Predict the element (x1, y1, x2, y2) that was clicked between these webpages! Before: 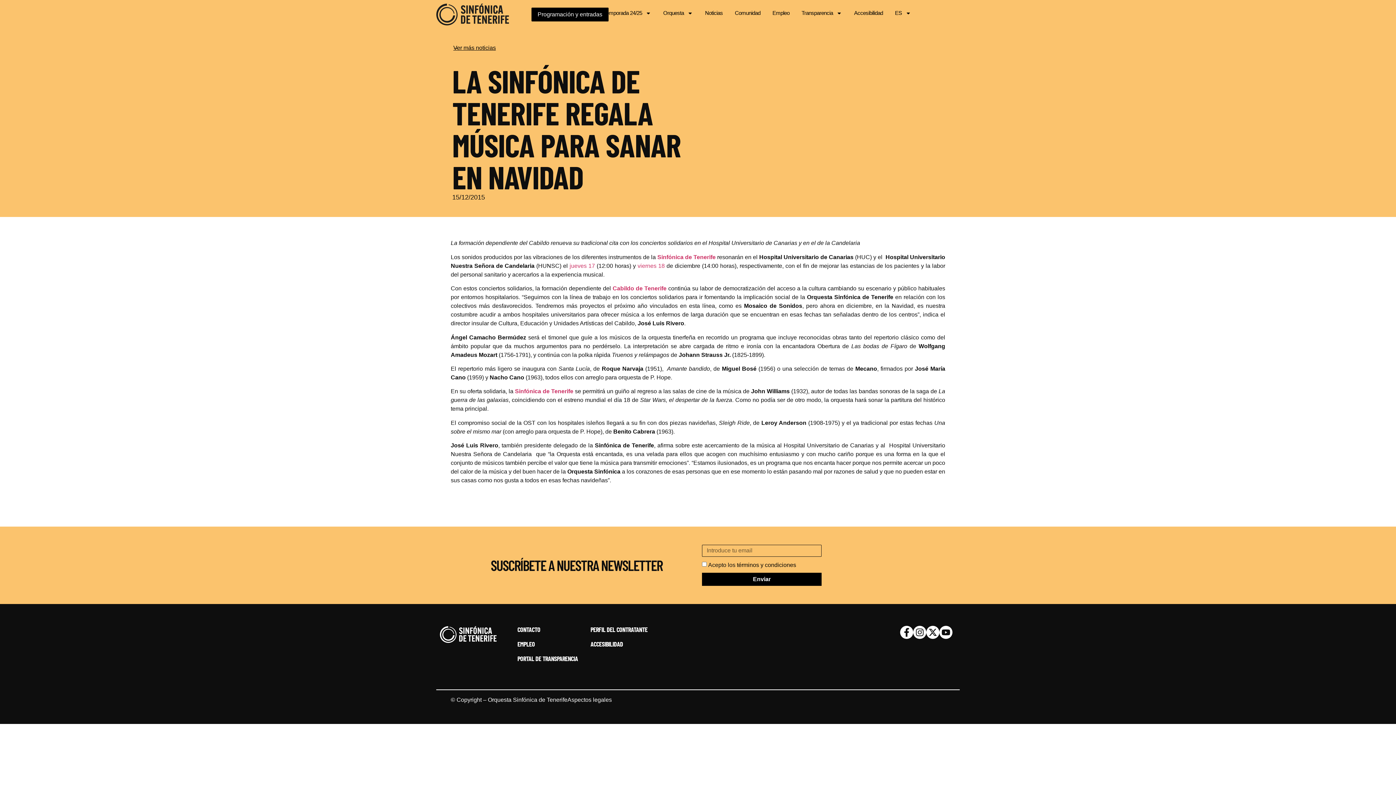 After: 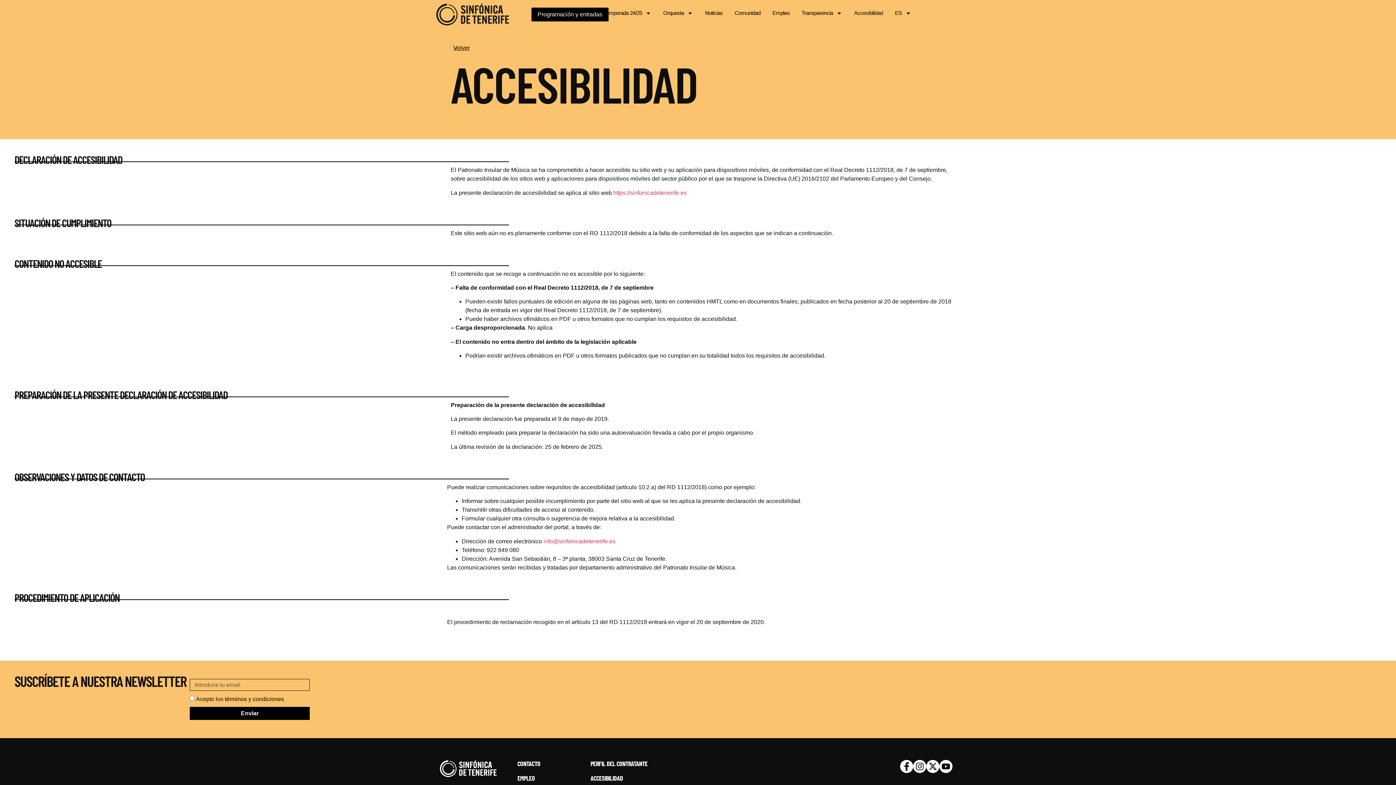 Action: label: Accesibilidad bbox: (851, 7, 886, 18)